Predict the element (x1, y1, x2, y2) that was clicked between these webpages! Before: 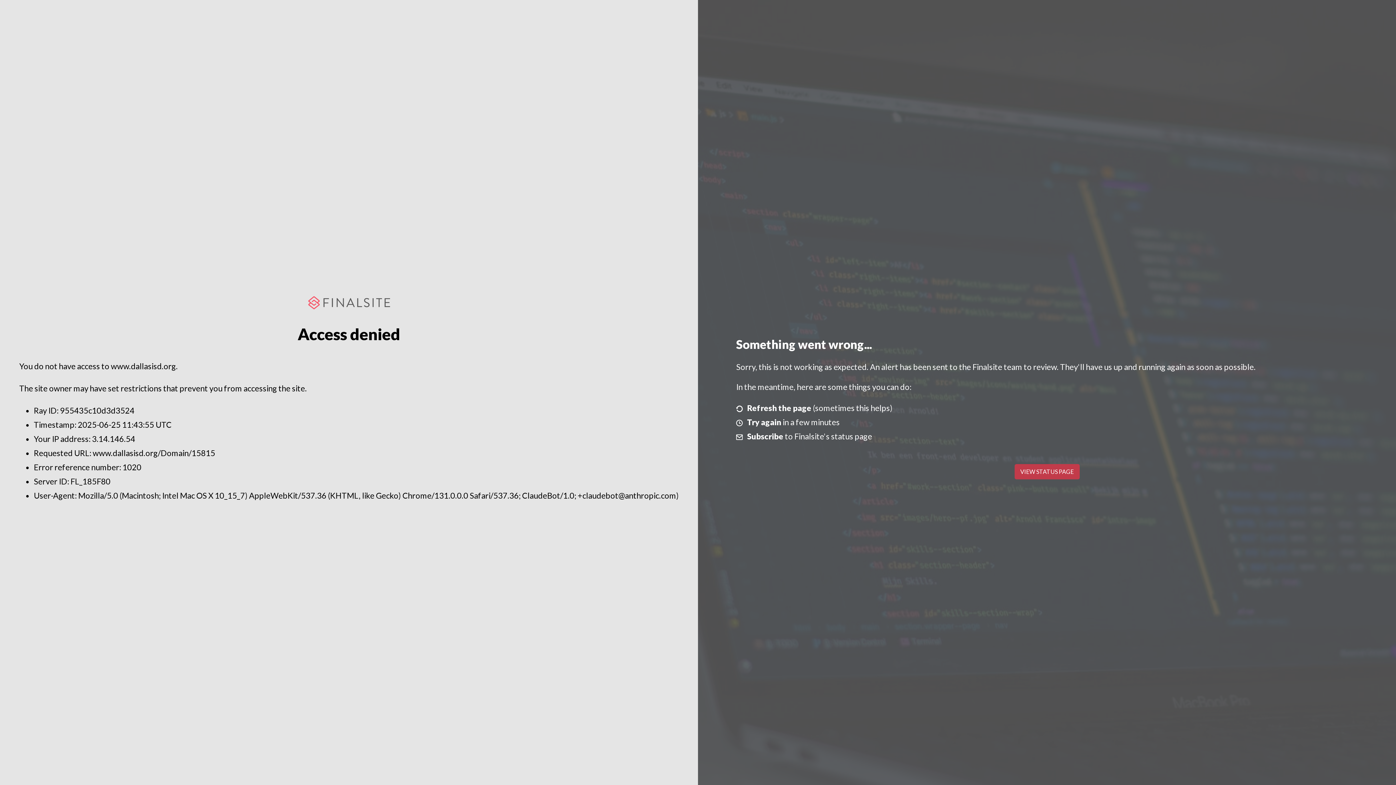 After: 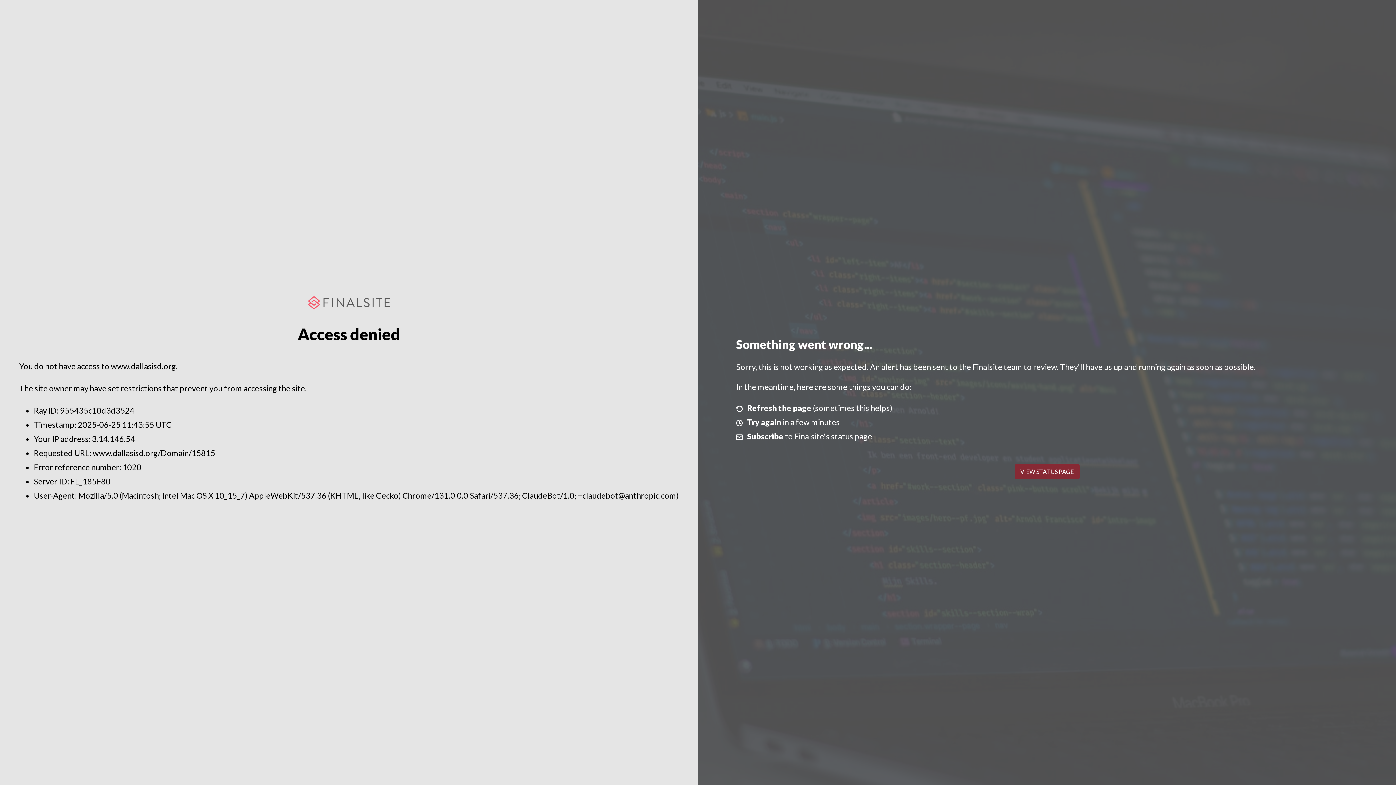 Action: label: VIEW STATUS PAGE bbox: (1014, 464, 1079, 479)